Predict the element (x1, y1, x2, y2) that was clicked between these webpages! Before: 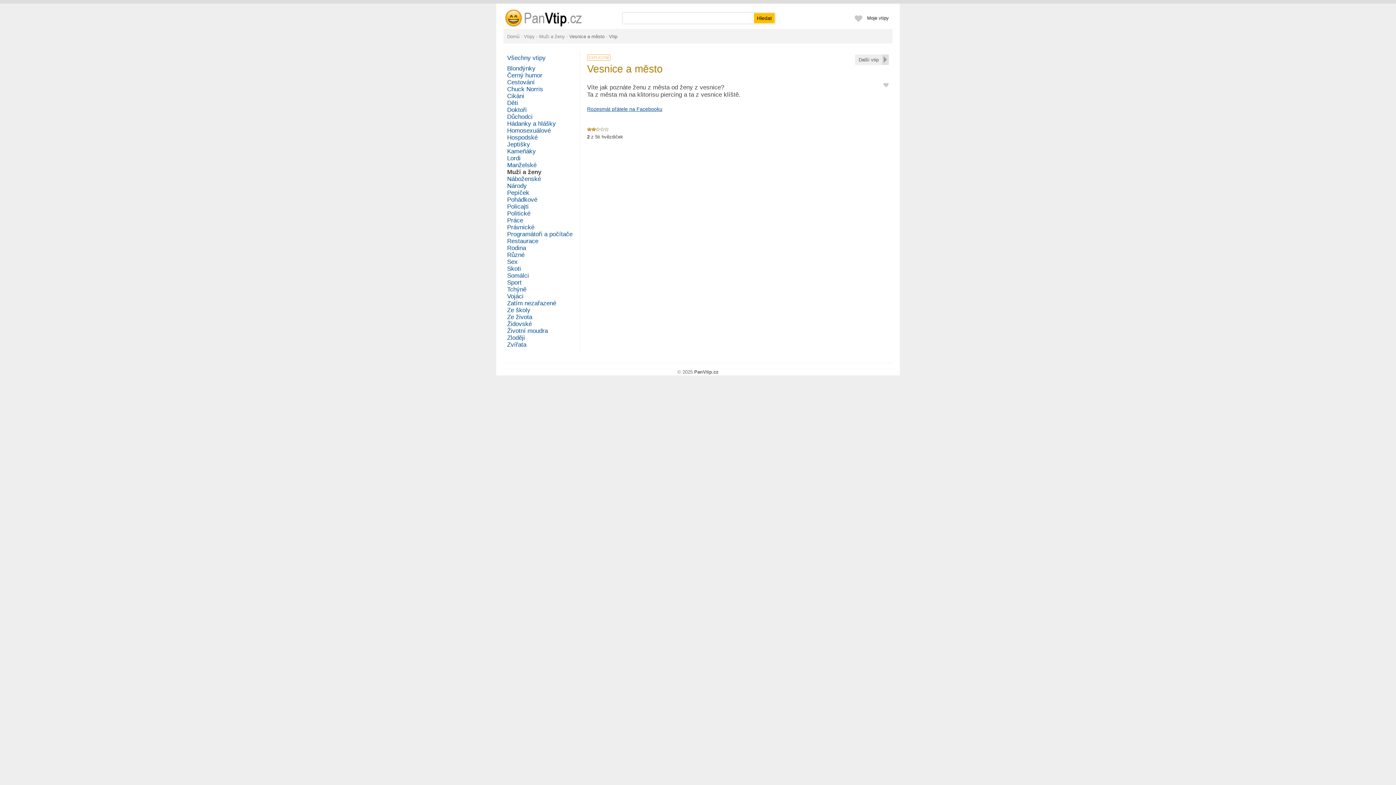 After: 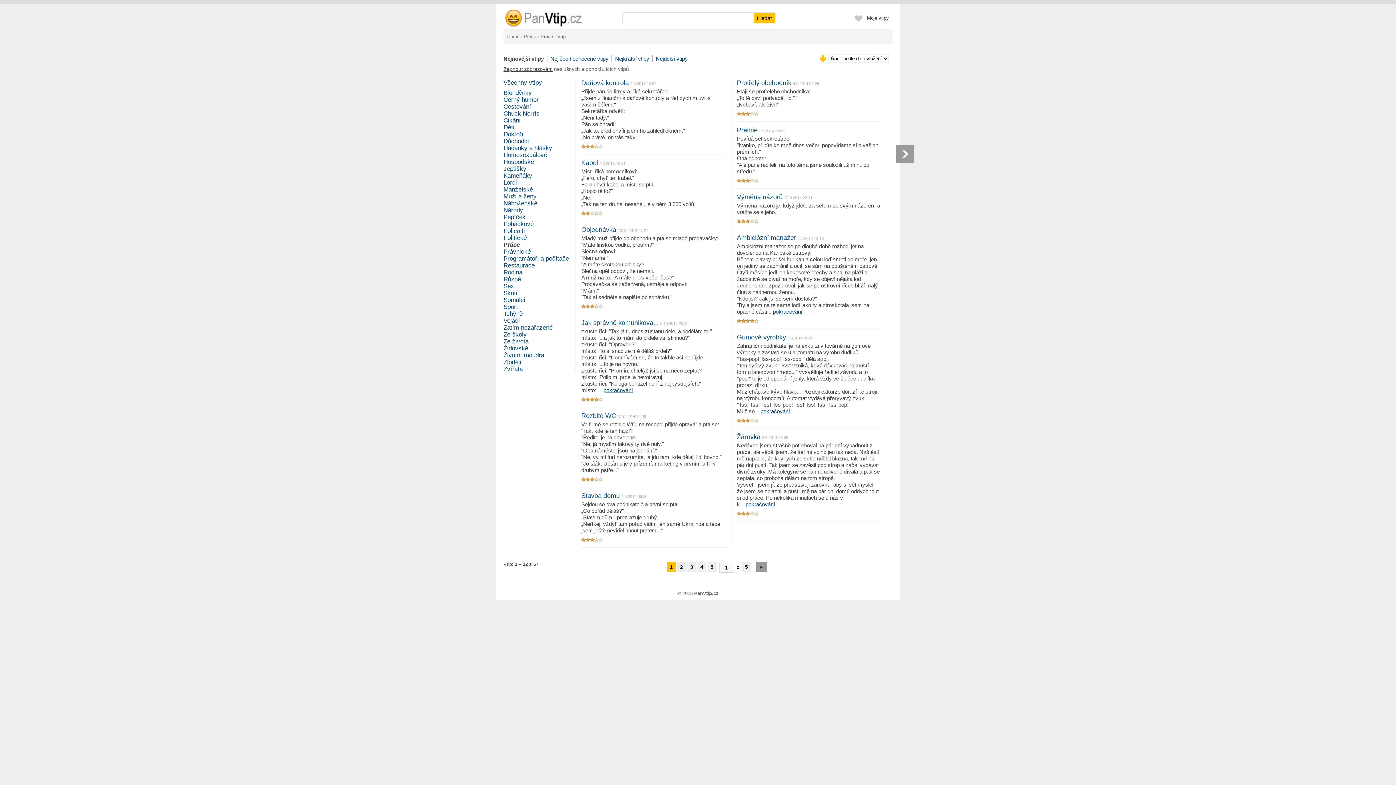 Action: label: Práce bbox: (507, 217, 523, 224)